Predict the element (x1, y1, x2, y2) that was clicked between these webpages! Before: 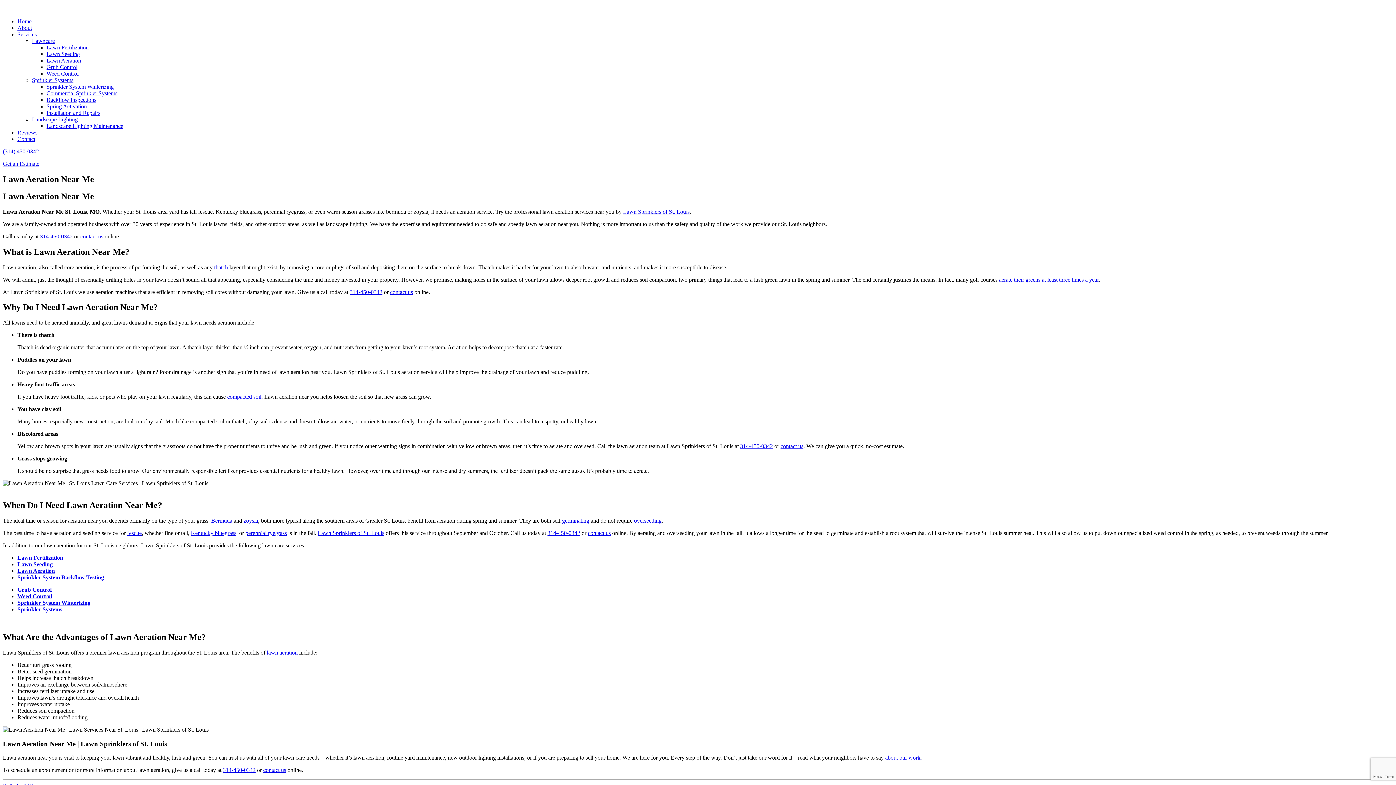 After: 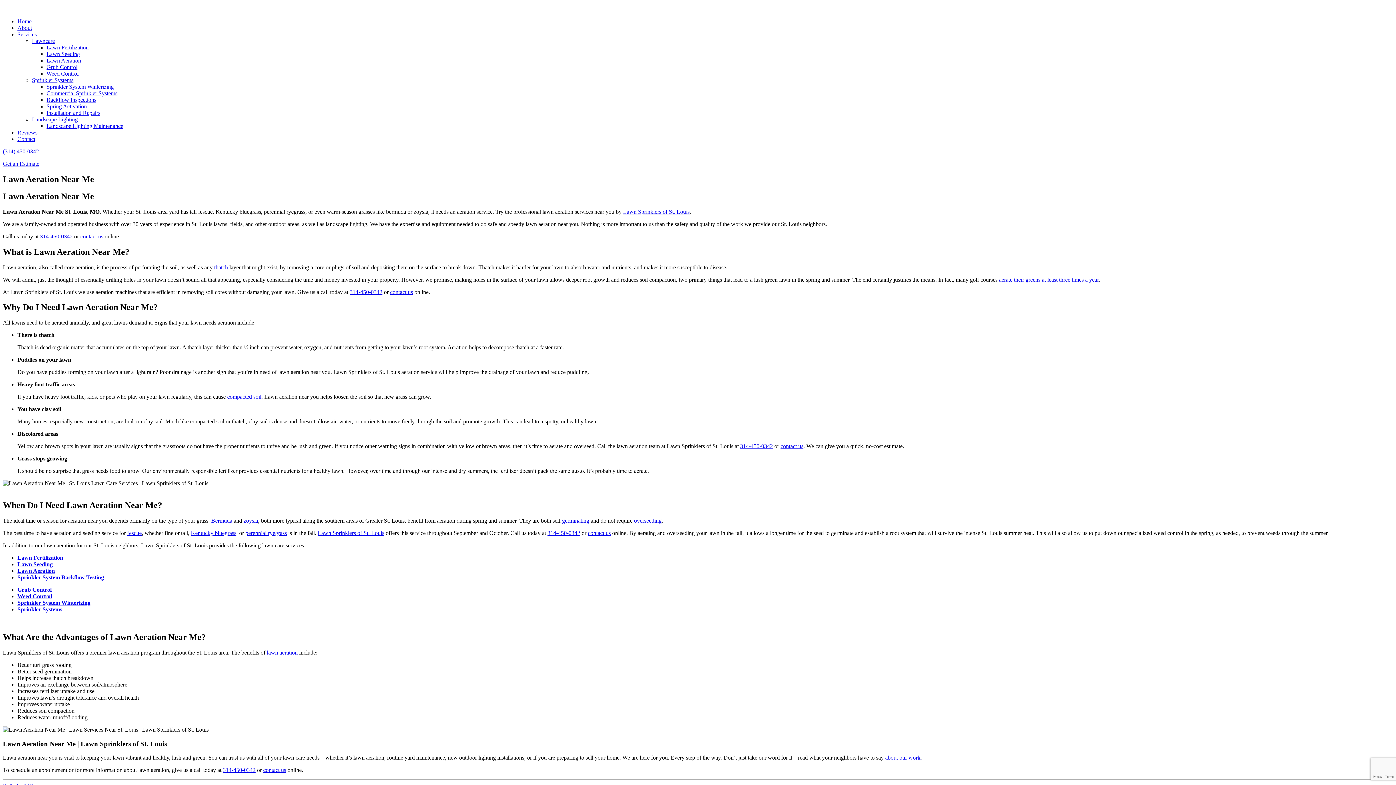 Action: bbox: (349, 288, 382, 295) label: 314-450-0342